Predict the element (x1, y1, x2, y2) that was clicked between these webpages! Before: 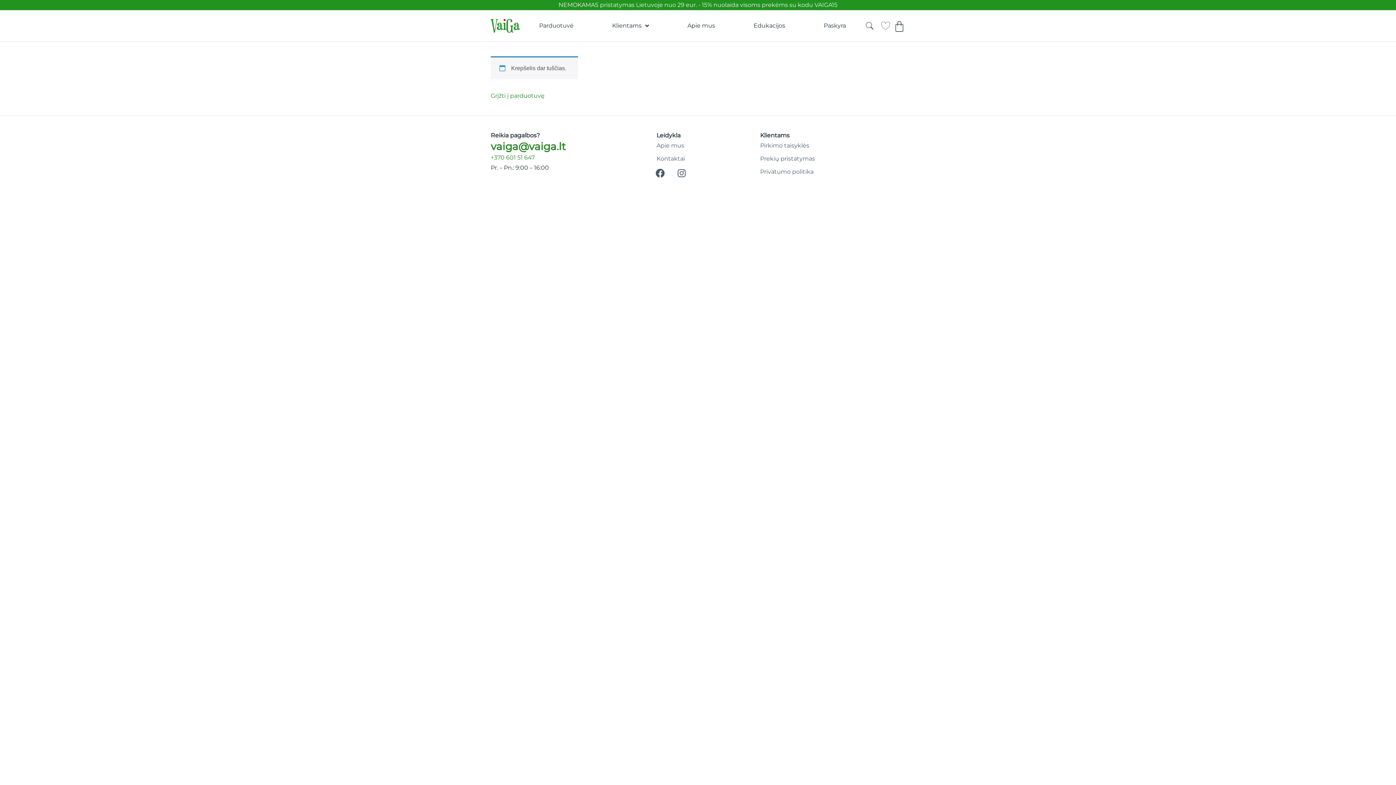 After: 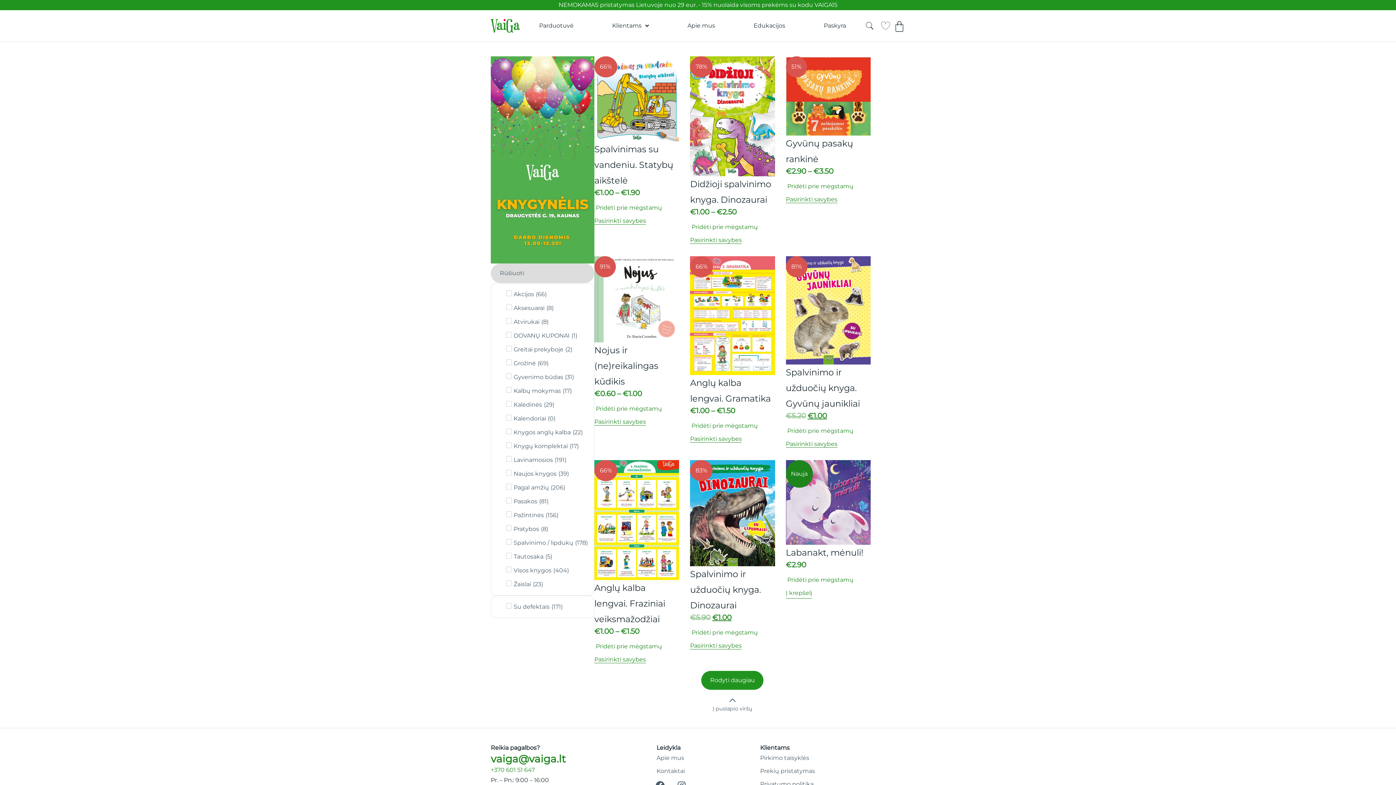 Action: bbox: (490, 92, 544, 99) label: Grįžti į parduotuvę